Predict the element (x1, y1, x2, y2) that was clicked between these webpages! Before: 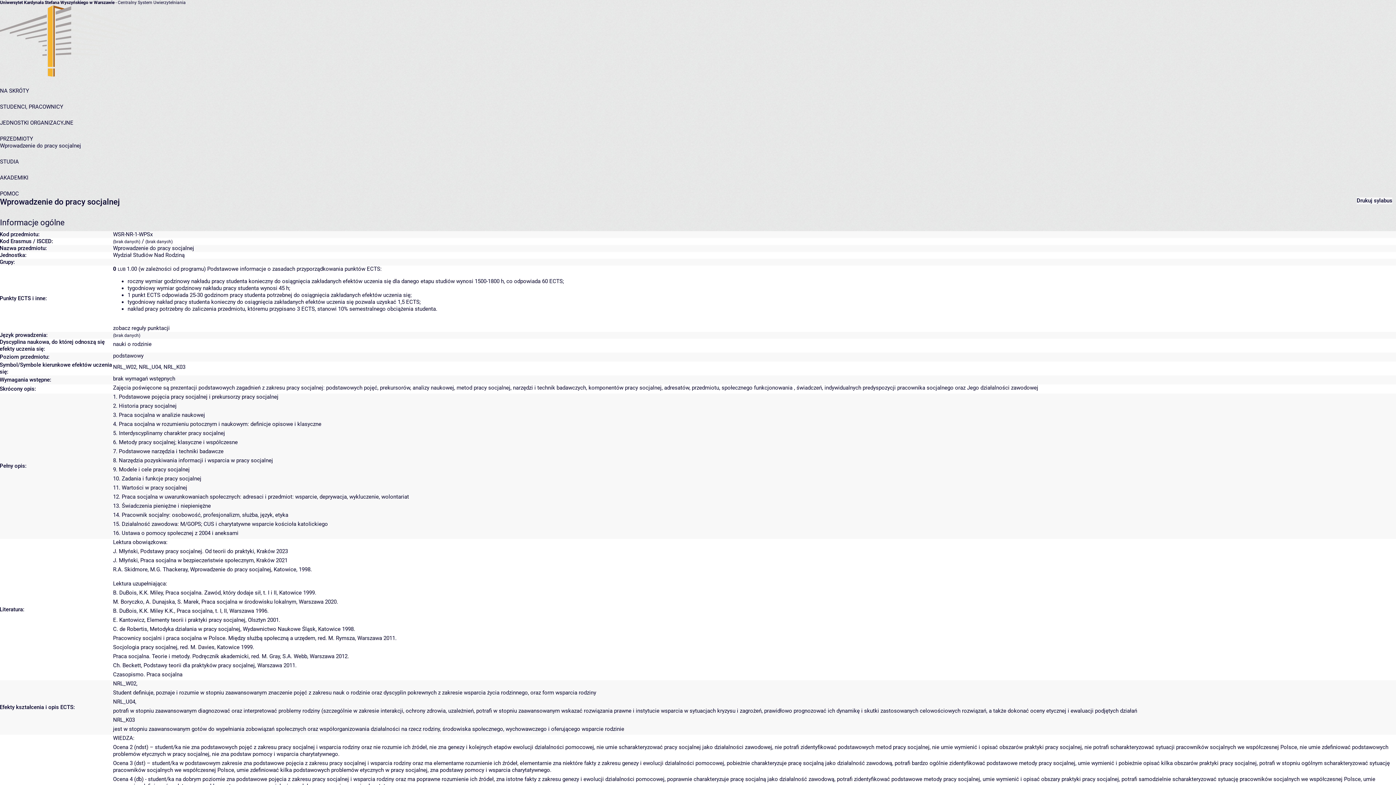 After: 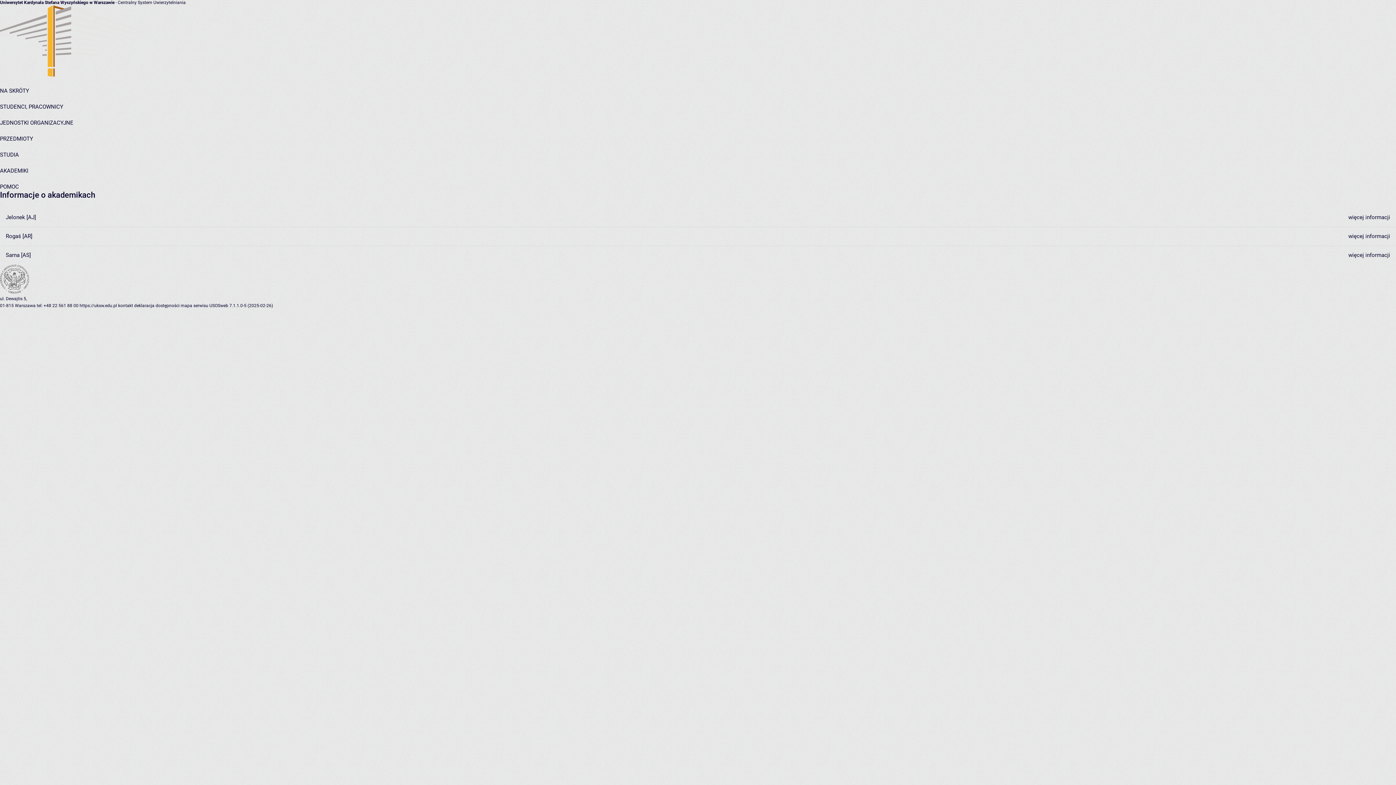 Action: label: AKADEMIKI bbox: (0, 174, 28, 181)